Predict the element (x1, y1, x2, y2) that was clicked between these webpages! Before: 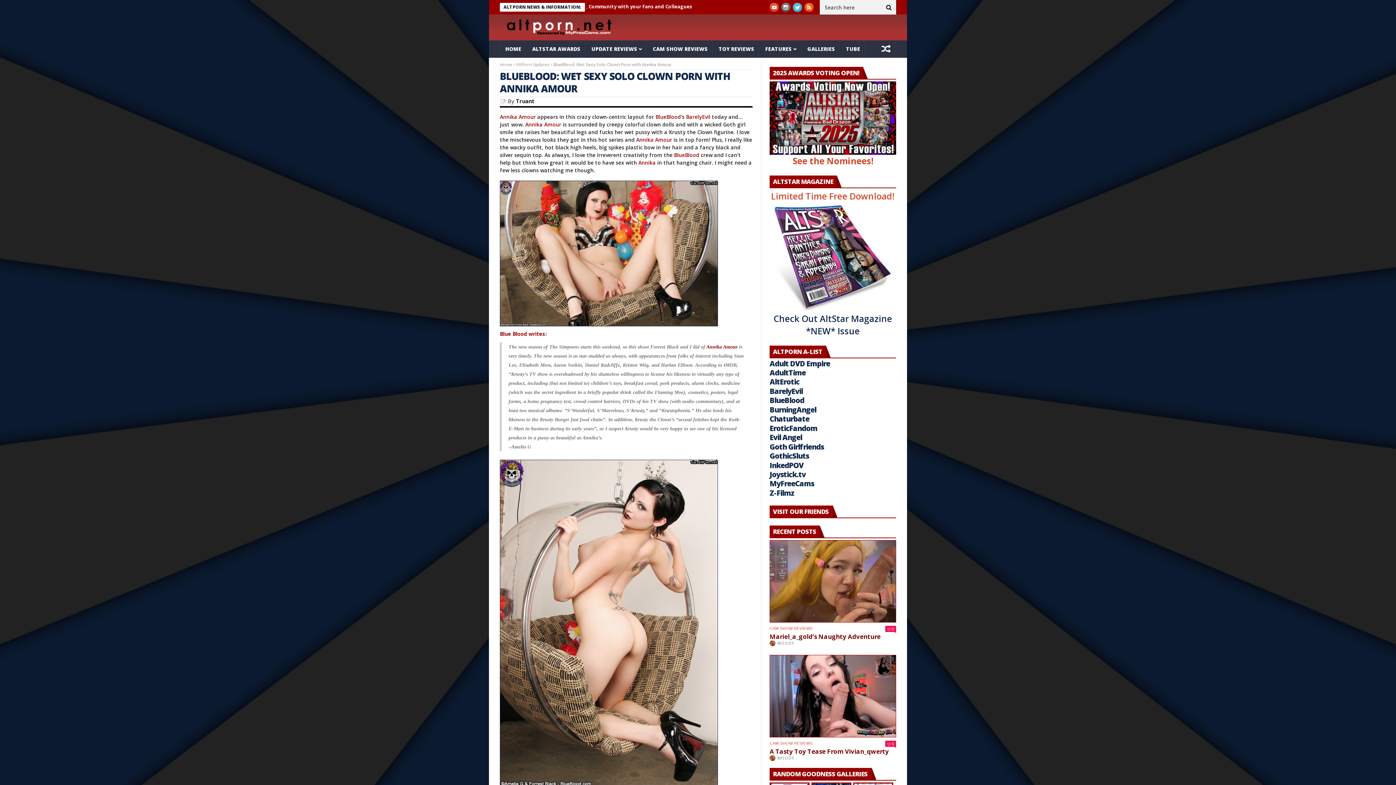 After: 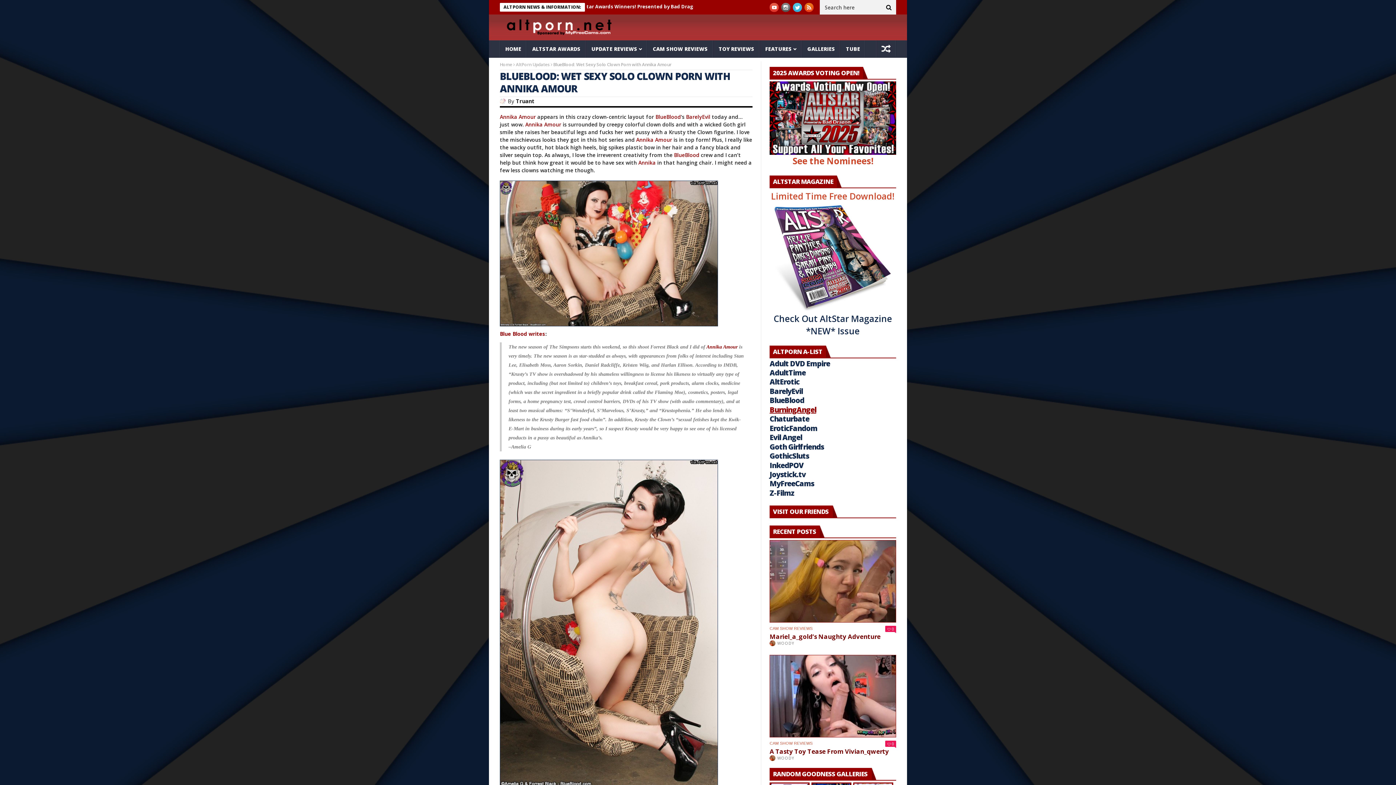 Action: bbox: (769, 405, 816, 414) label: BurningAngel